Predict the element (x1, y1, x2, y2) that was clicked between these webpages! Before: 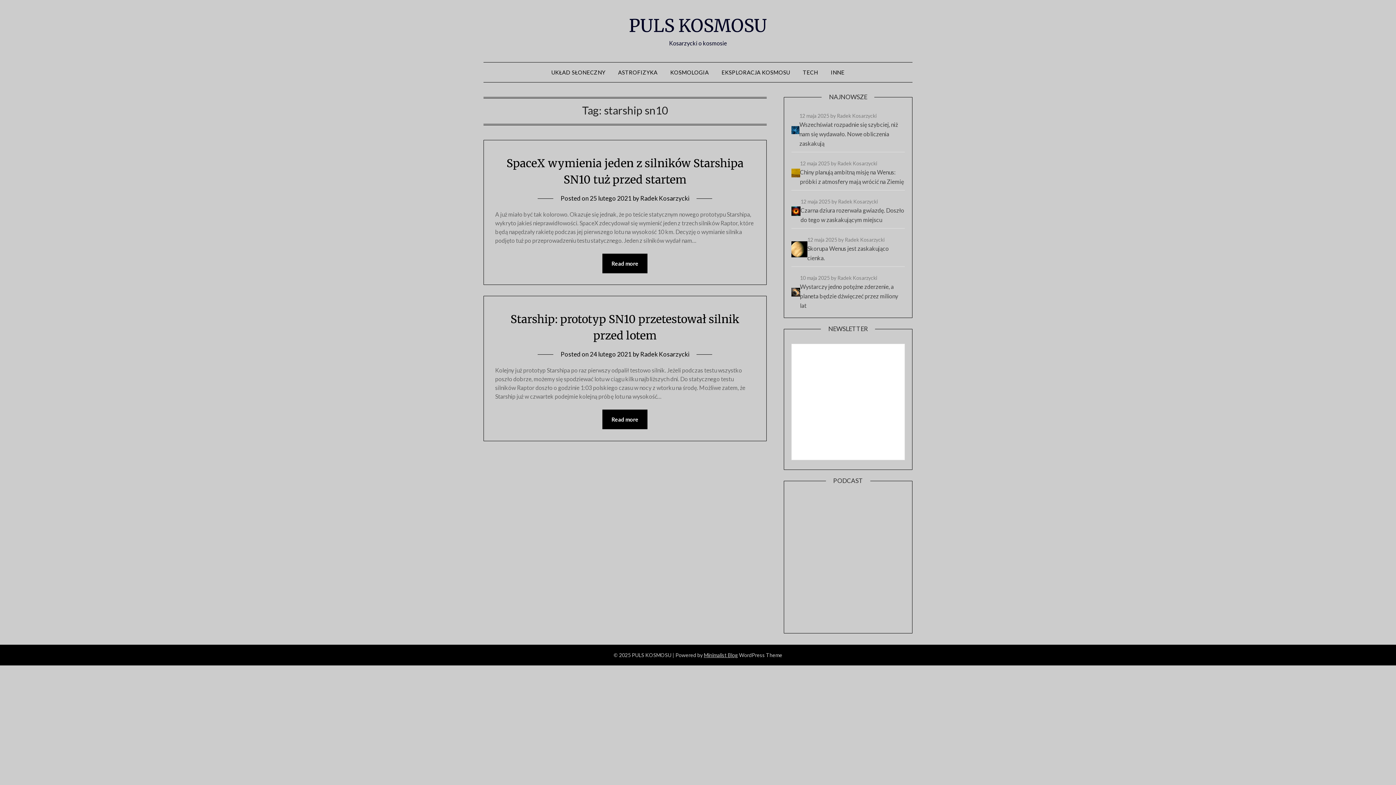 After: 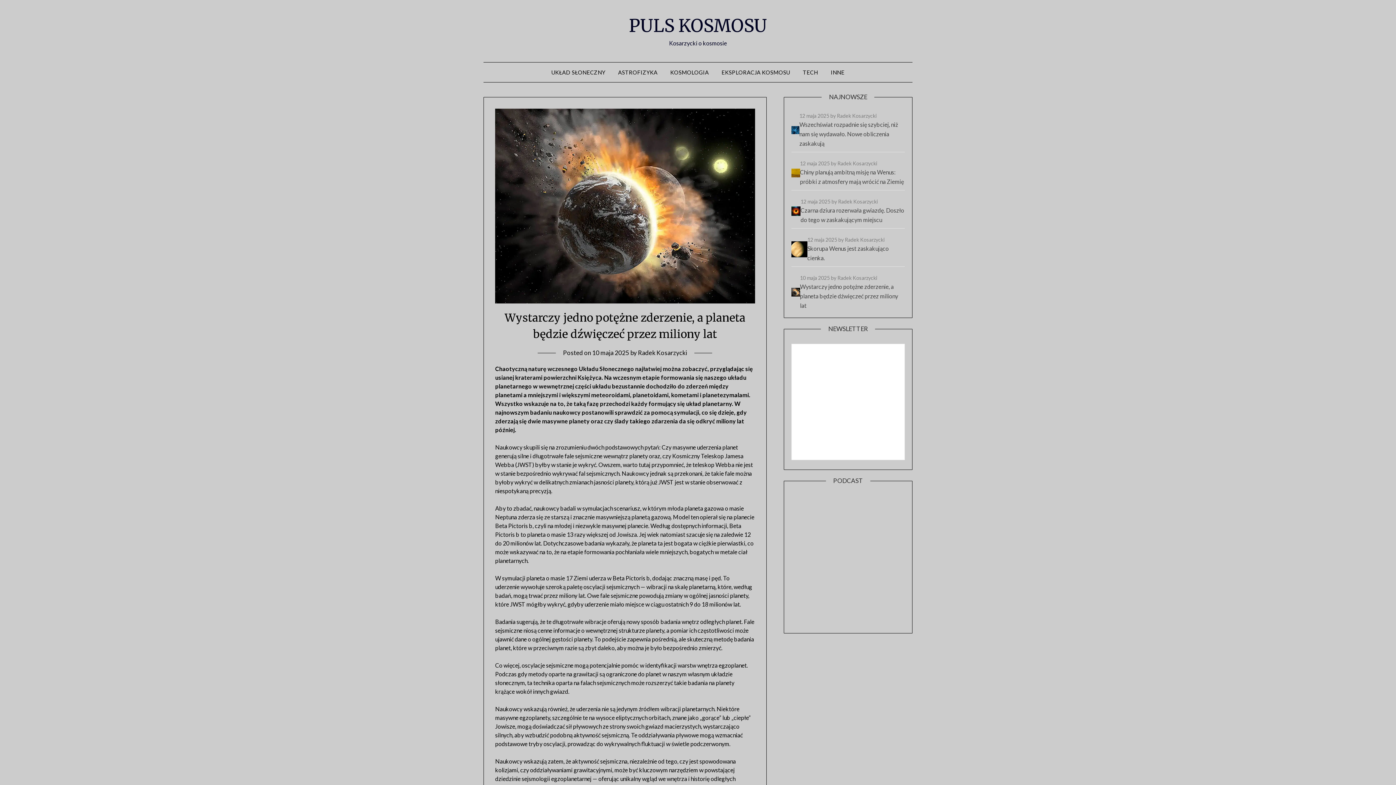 Action: bbox: (791, 274, 905, 310) label: 10 maja 2025 by Radek Kosarzycki
Wystarczy jedno potężne zderzenie, a planeta będzie dźwięczeć przez miliony lat